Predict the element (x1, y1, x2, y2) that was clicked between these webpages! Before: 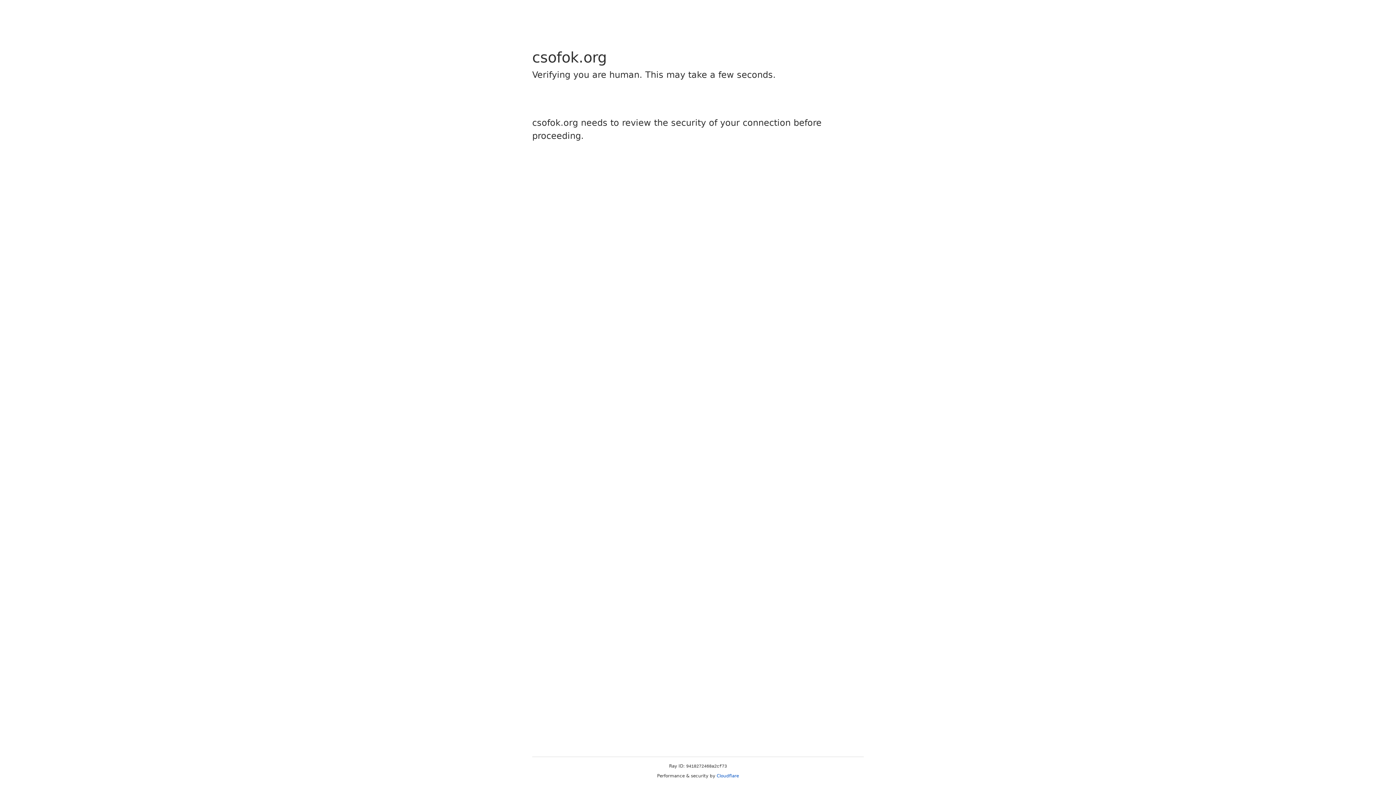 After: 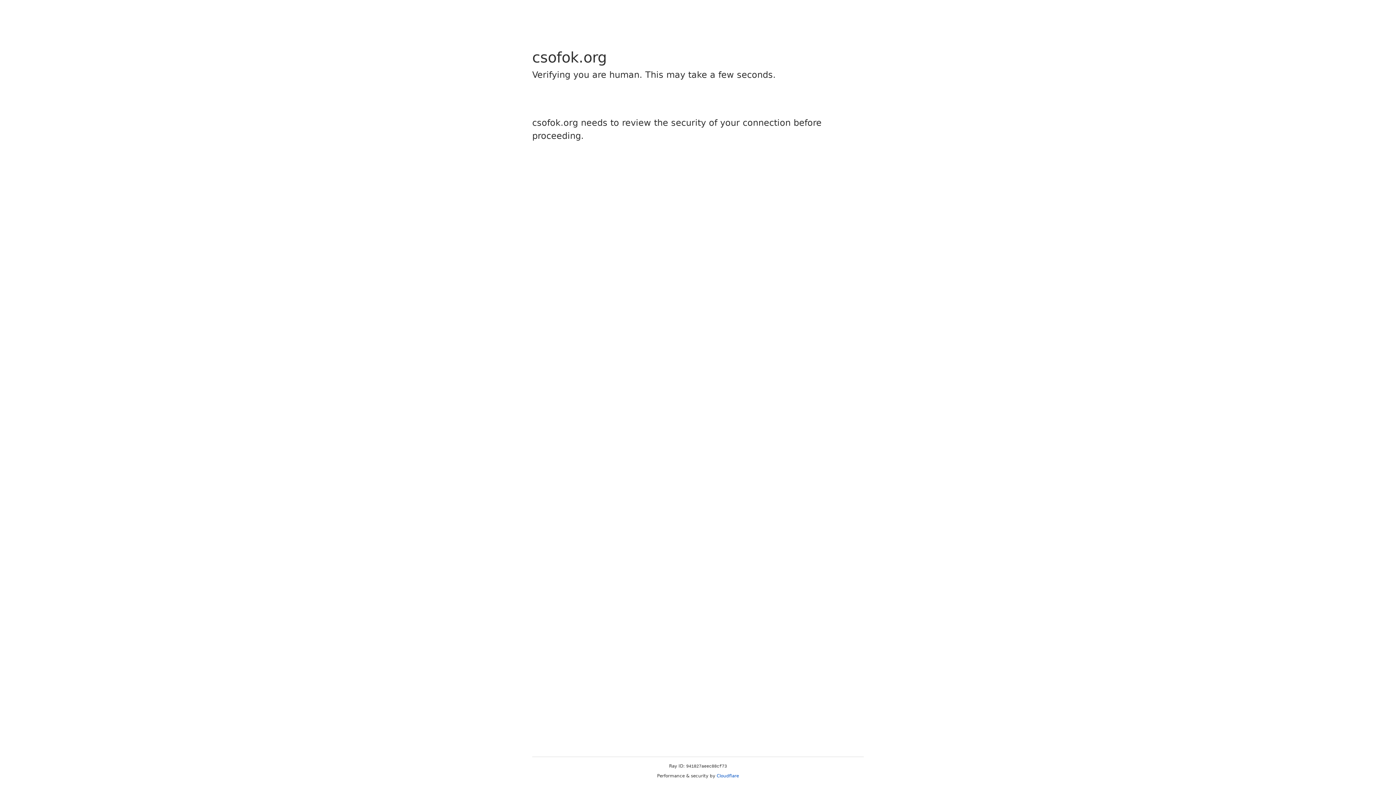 Action: bbox: (716, 773, 739, 778) label: Cloudflare